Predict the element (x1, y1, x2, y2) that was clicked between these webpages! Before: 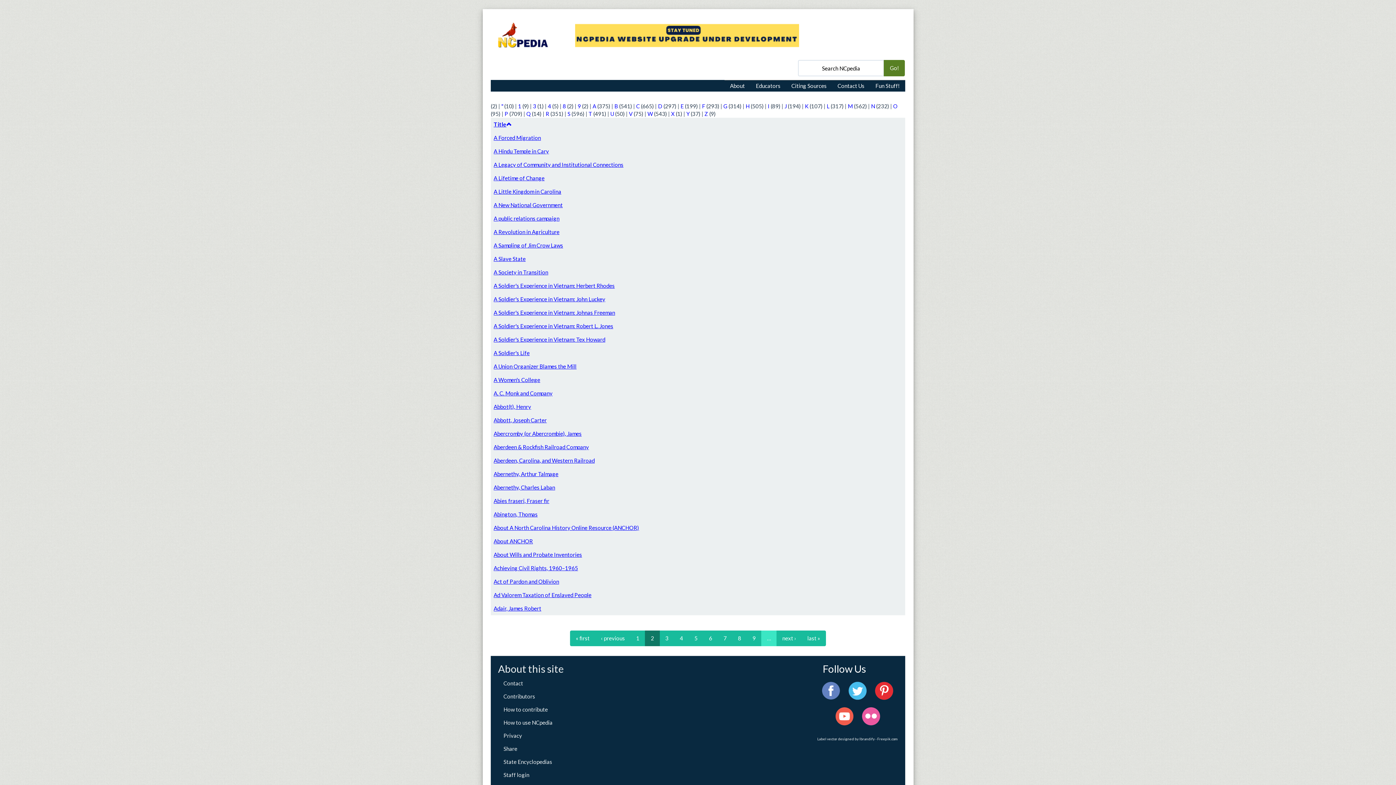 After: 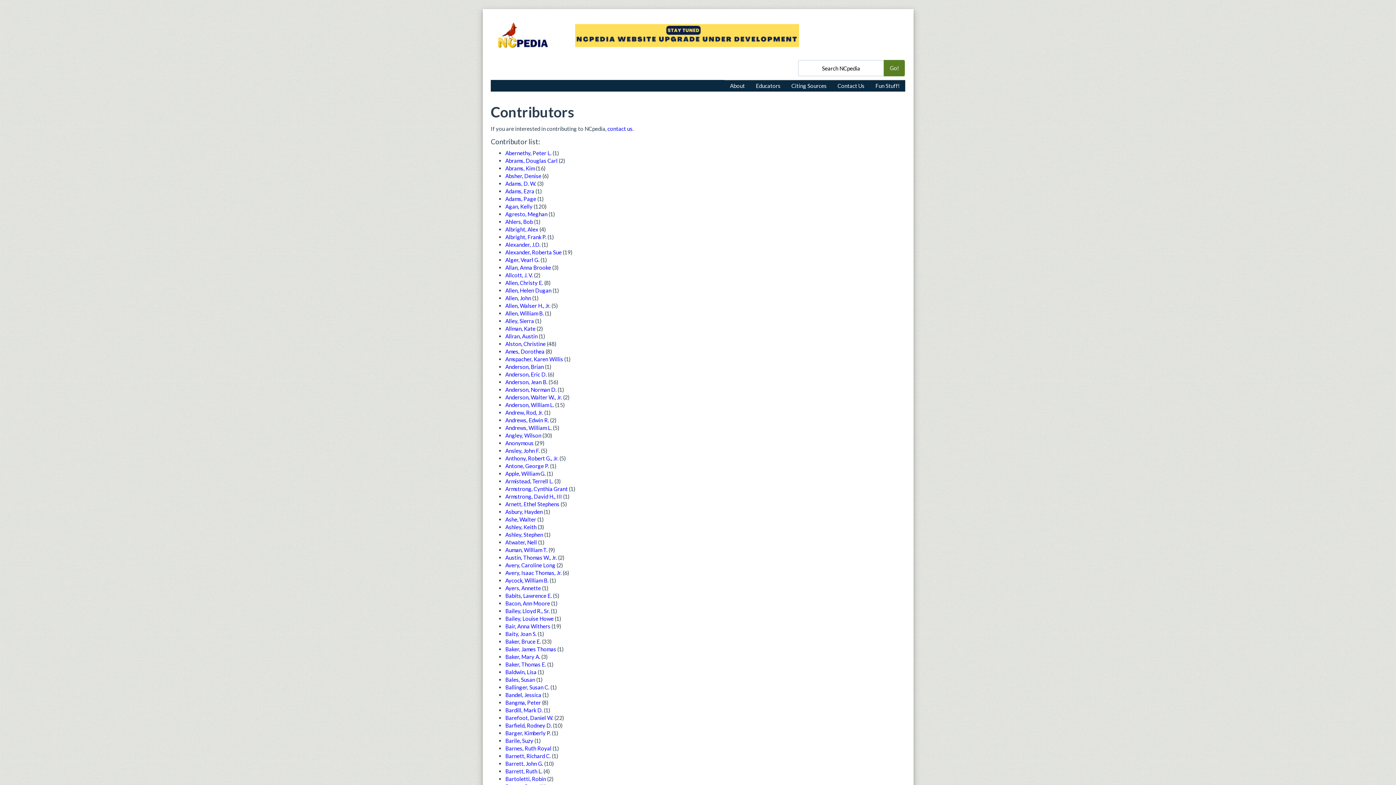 Action: bbox: (503, 693, 535, 700) label: Contributors